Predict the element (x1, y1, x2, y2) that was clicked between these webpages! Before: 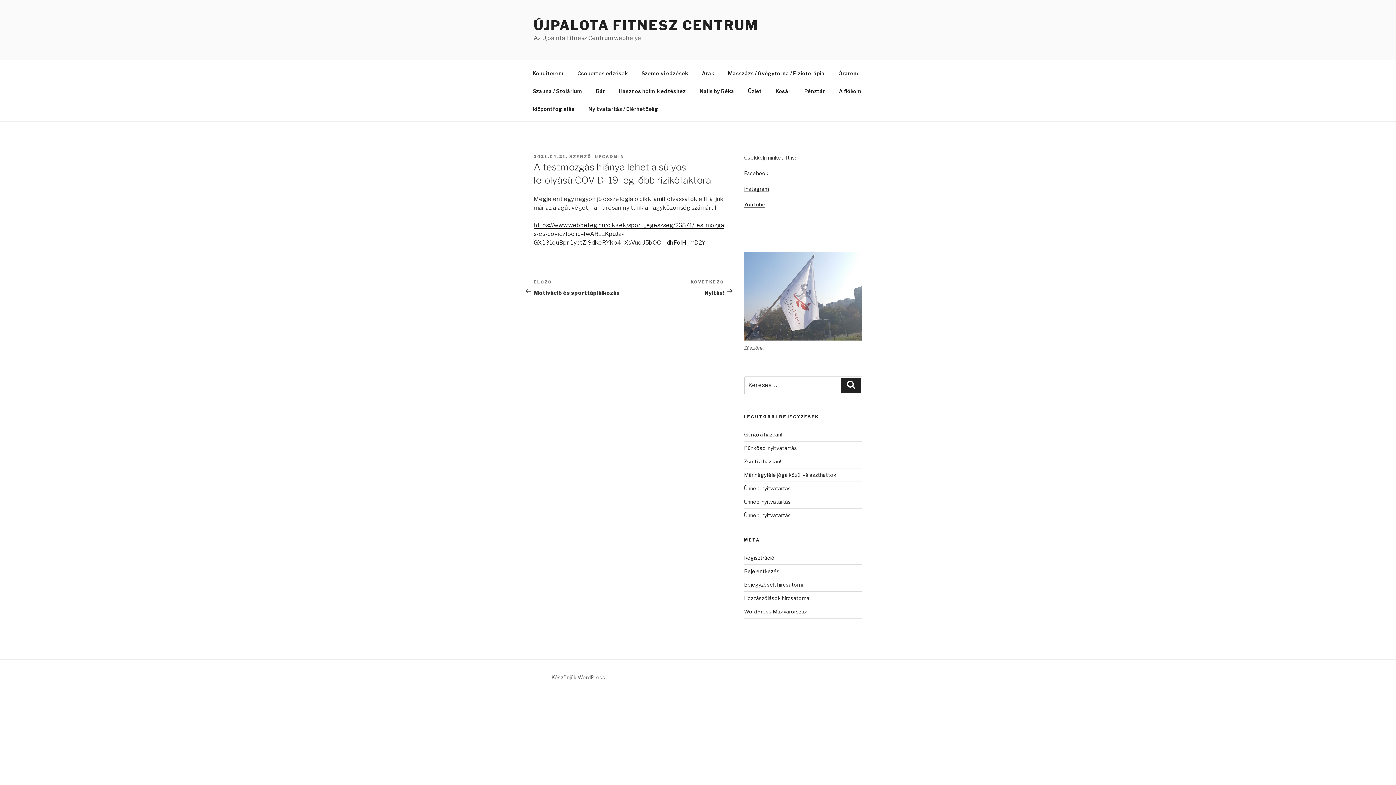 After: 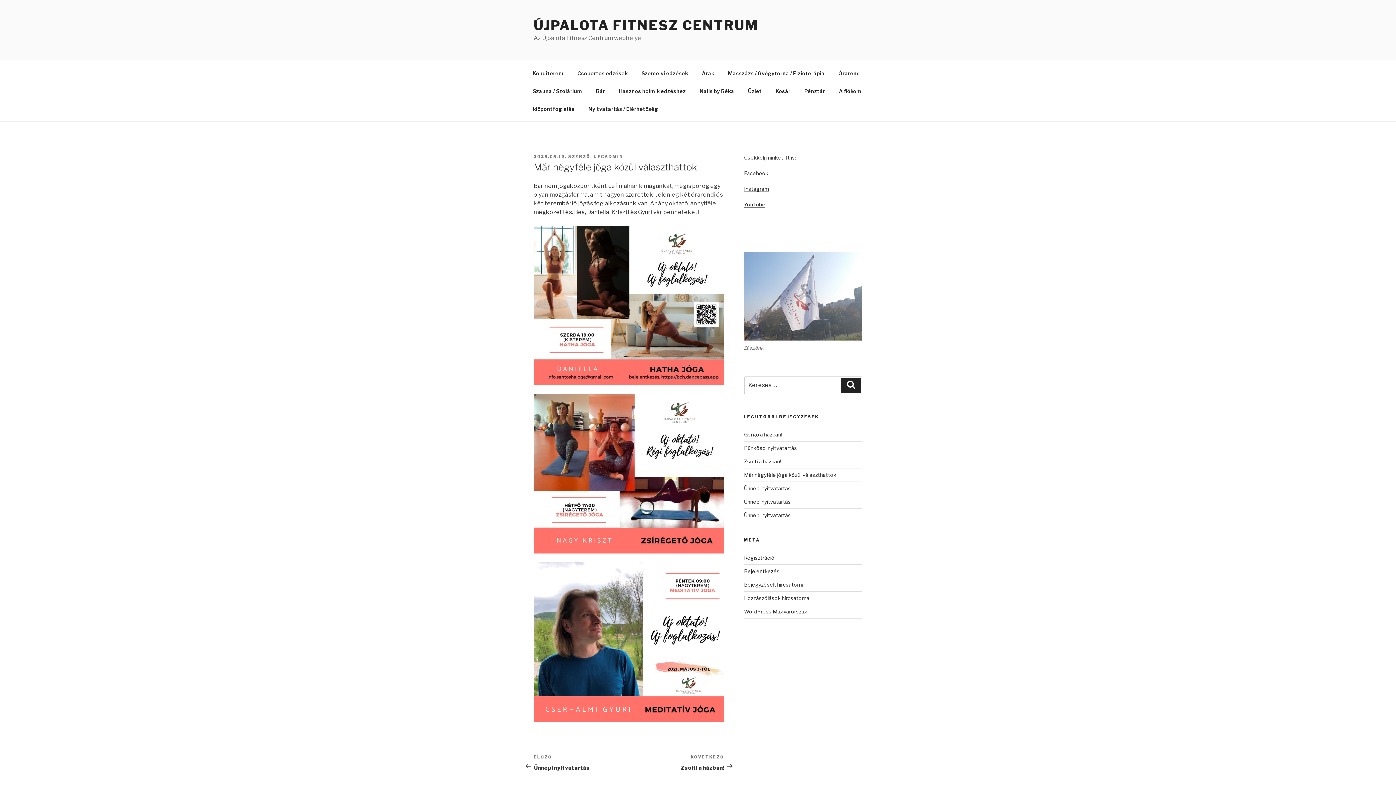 Action: bbox: (744, 471, 837, 478) label: Már négyféle jóga közül választhattok!